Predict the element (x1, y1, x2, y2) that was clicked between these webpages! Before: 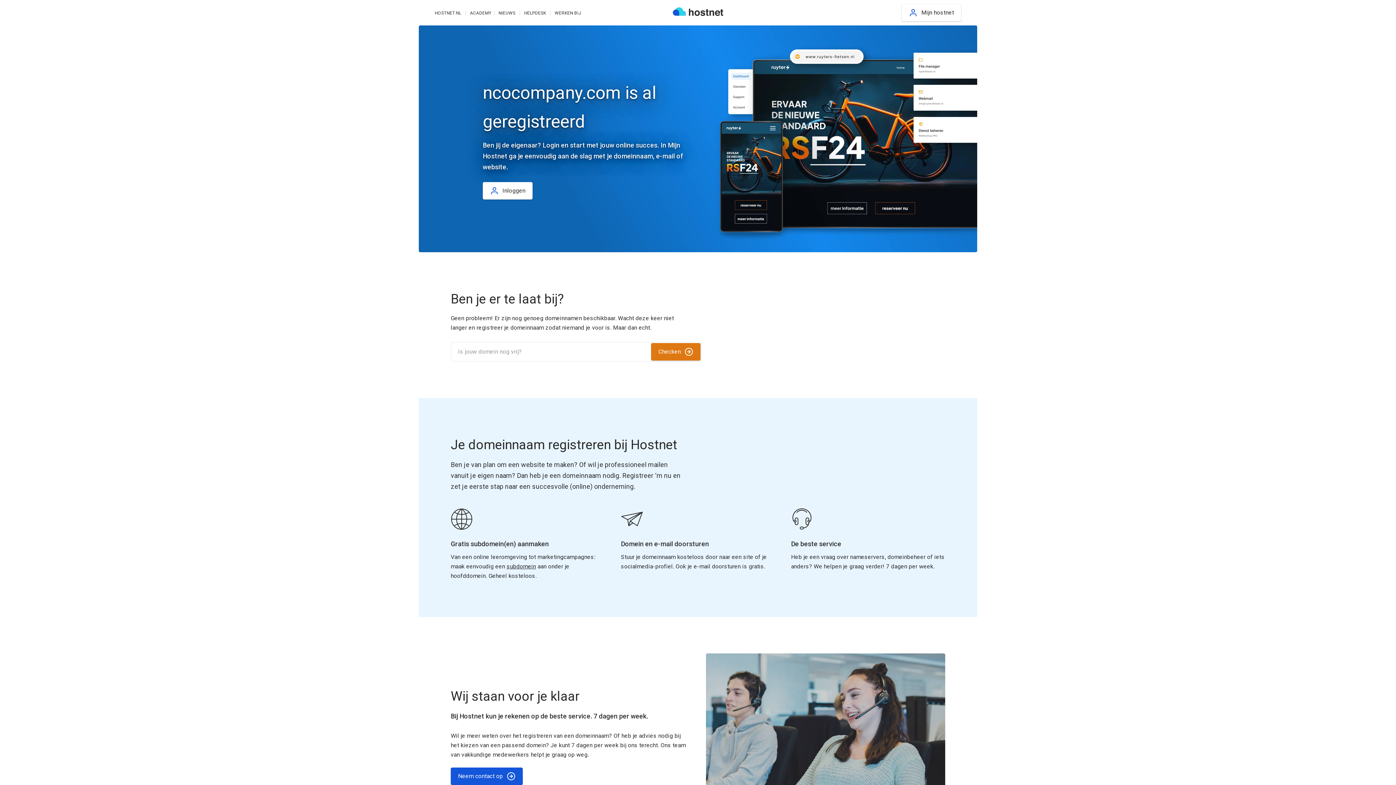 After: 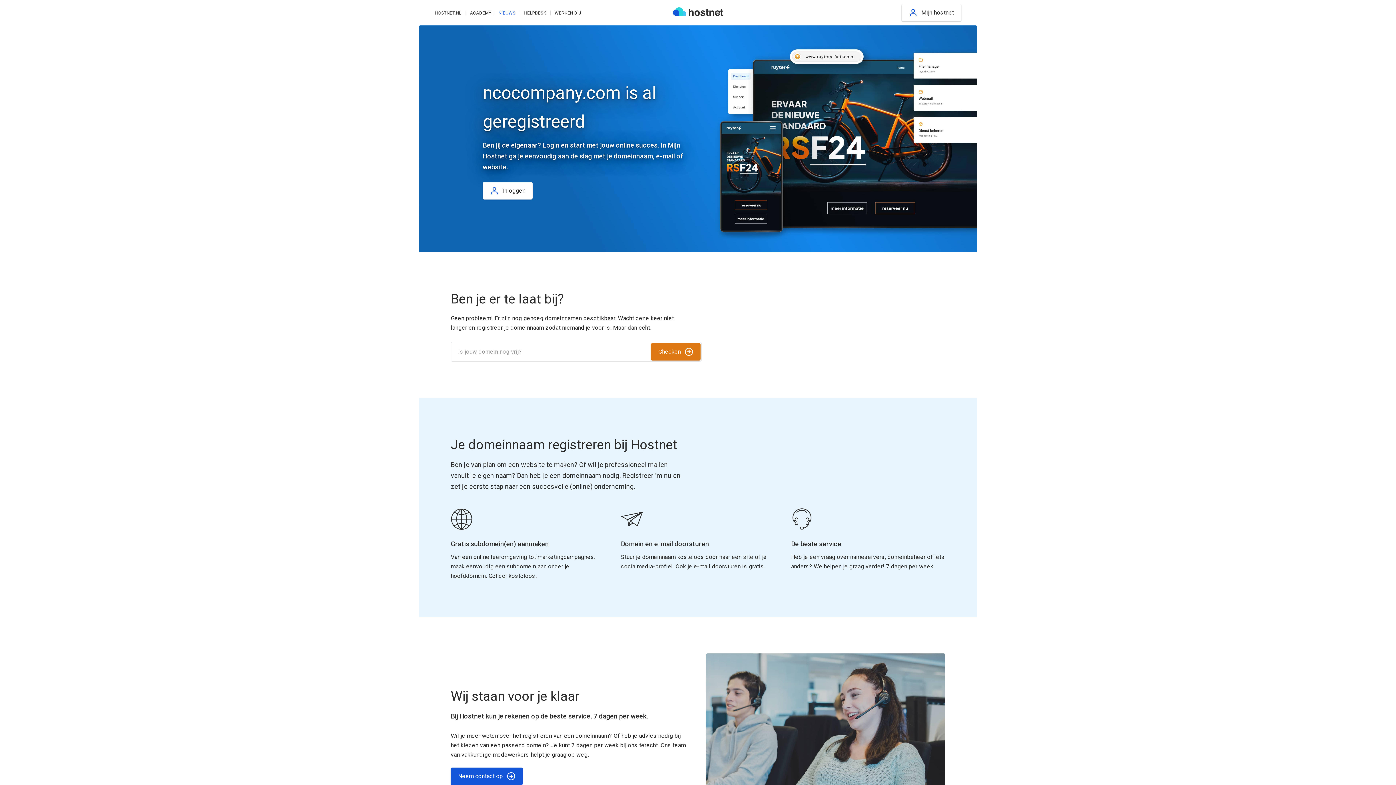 Action: label: NIEUWS bbox: (498, 10, 515, 15)